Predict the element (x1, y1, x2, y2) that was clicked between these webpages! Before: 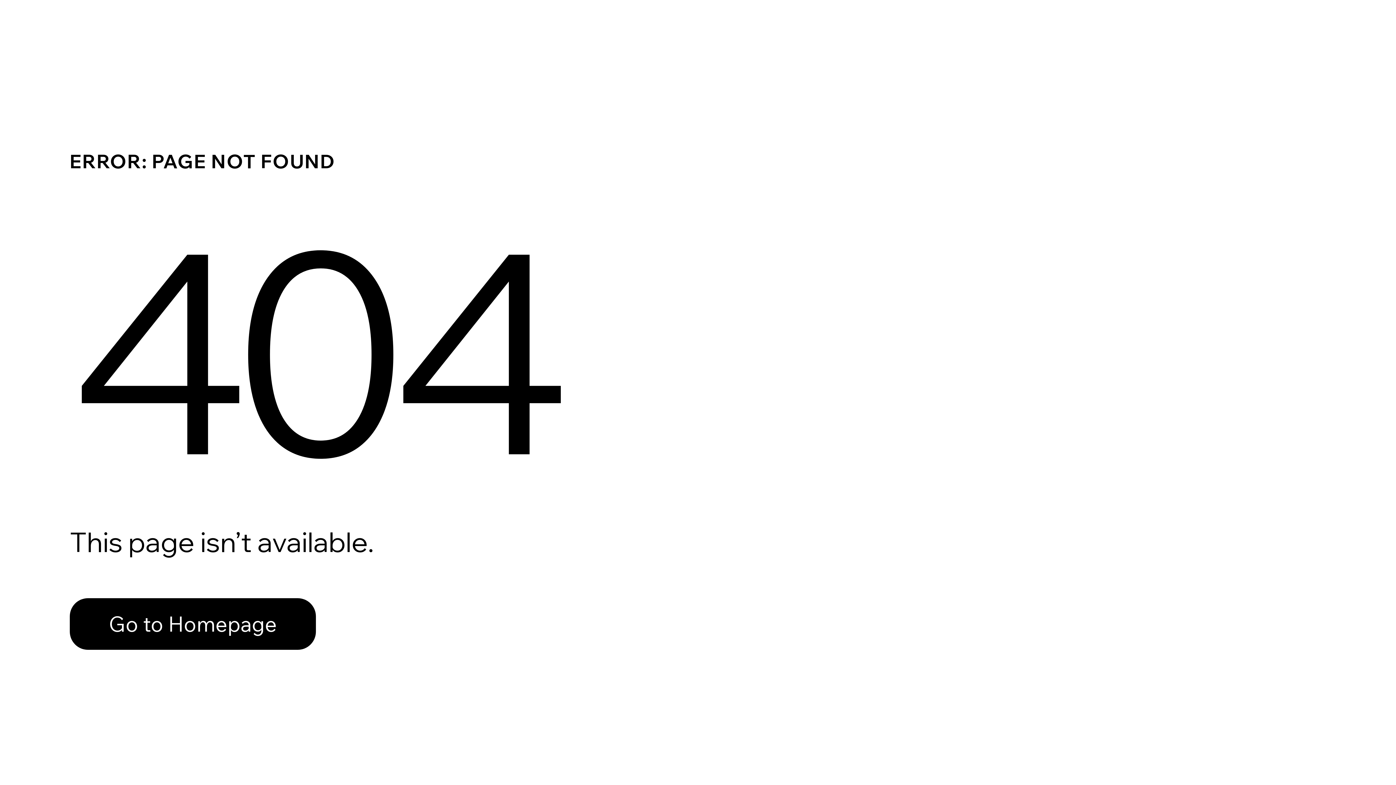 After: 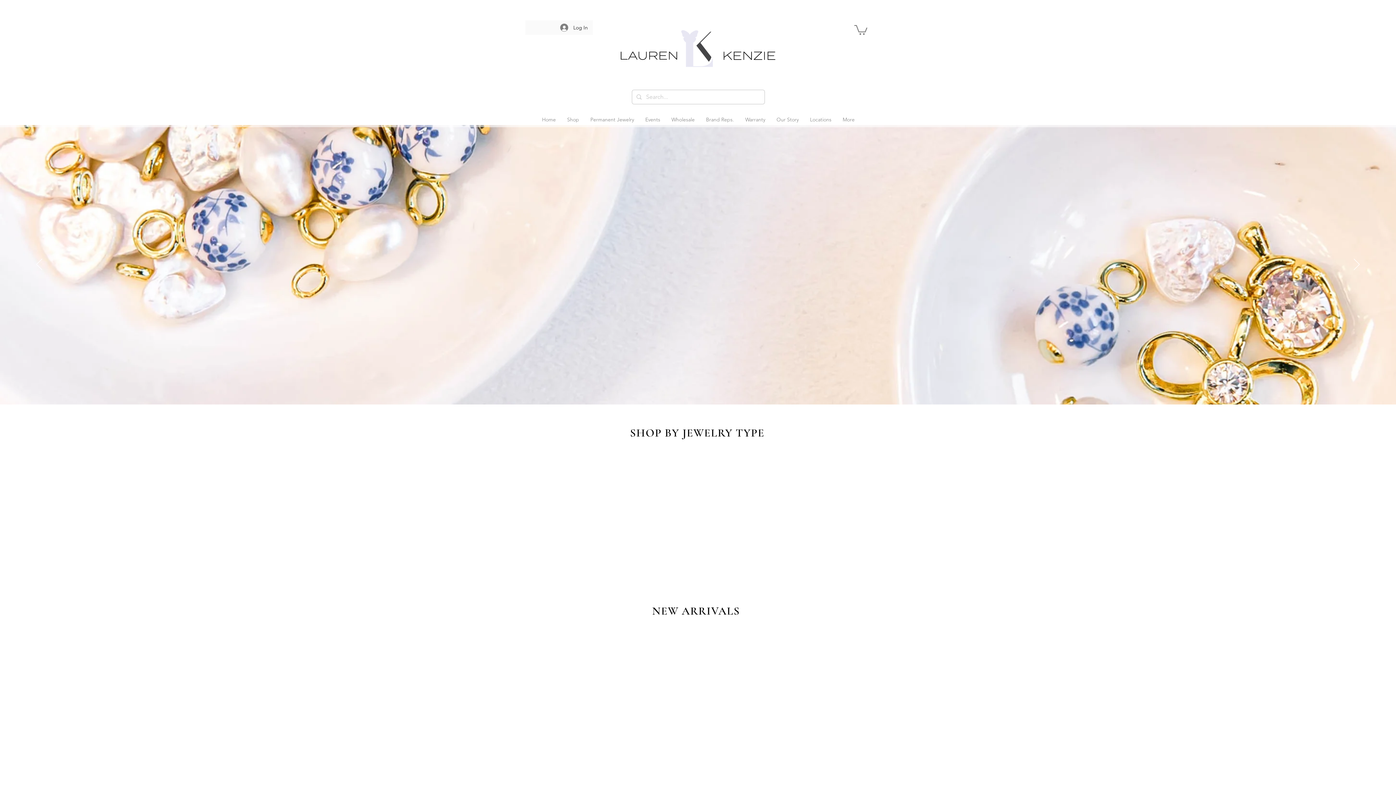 Action: label: Go to Homepage bbox: (69, 598, 316, 650)